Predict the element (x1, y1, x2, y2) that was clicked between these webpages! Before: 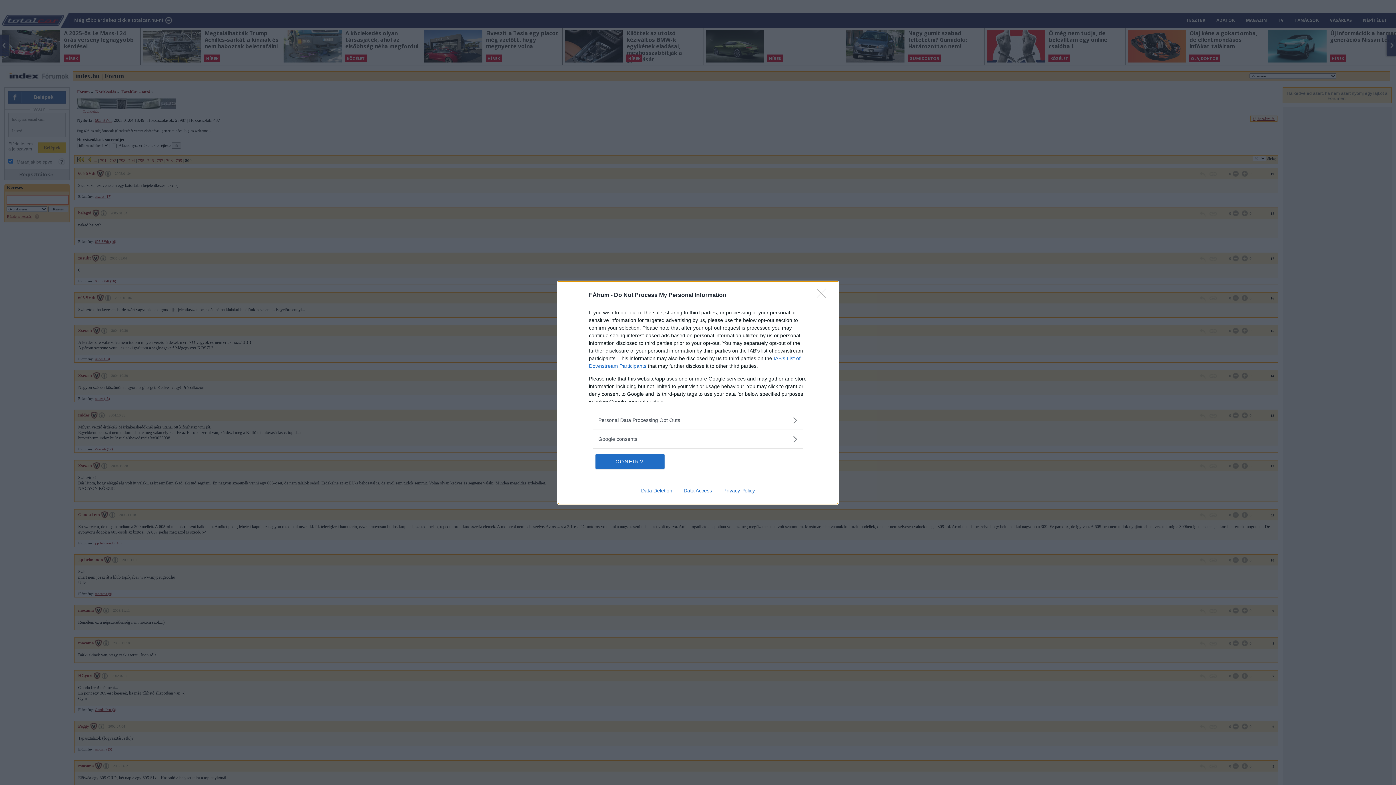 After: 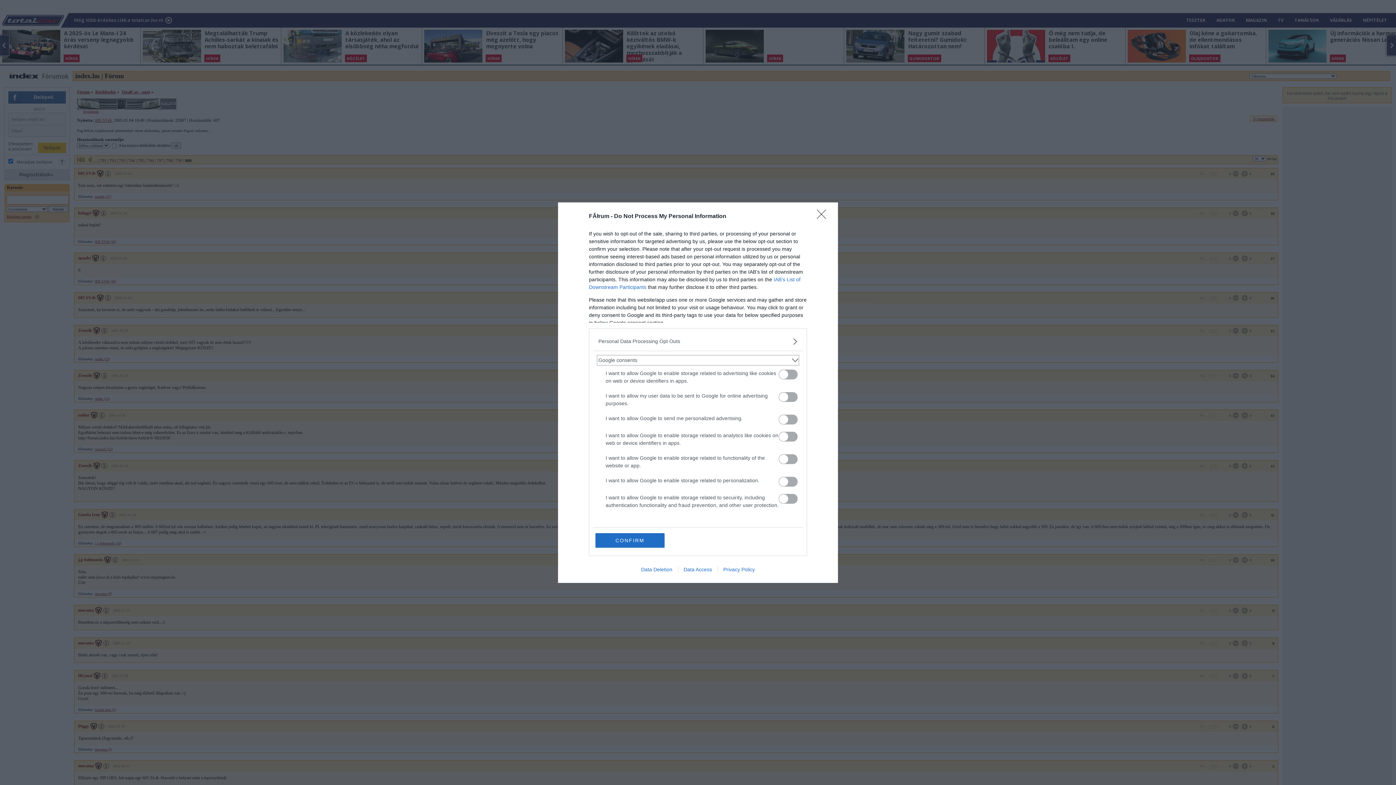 Action: label: Google consents bbox: (598, 435, 797, 443)